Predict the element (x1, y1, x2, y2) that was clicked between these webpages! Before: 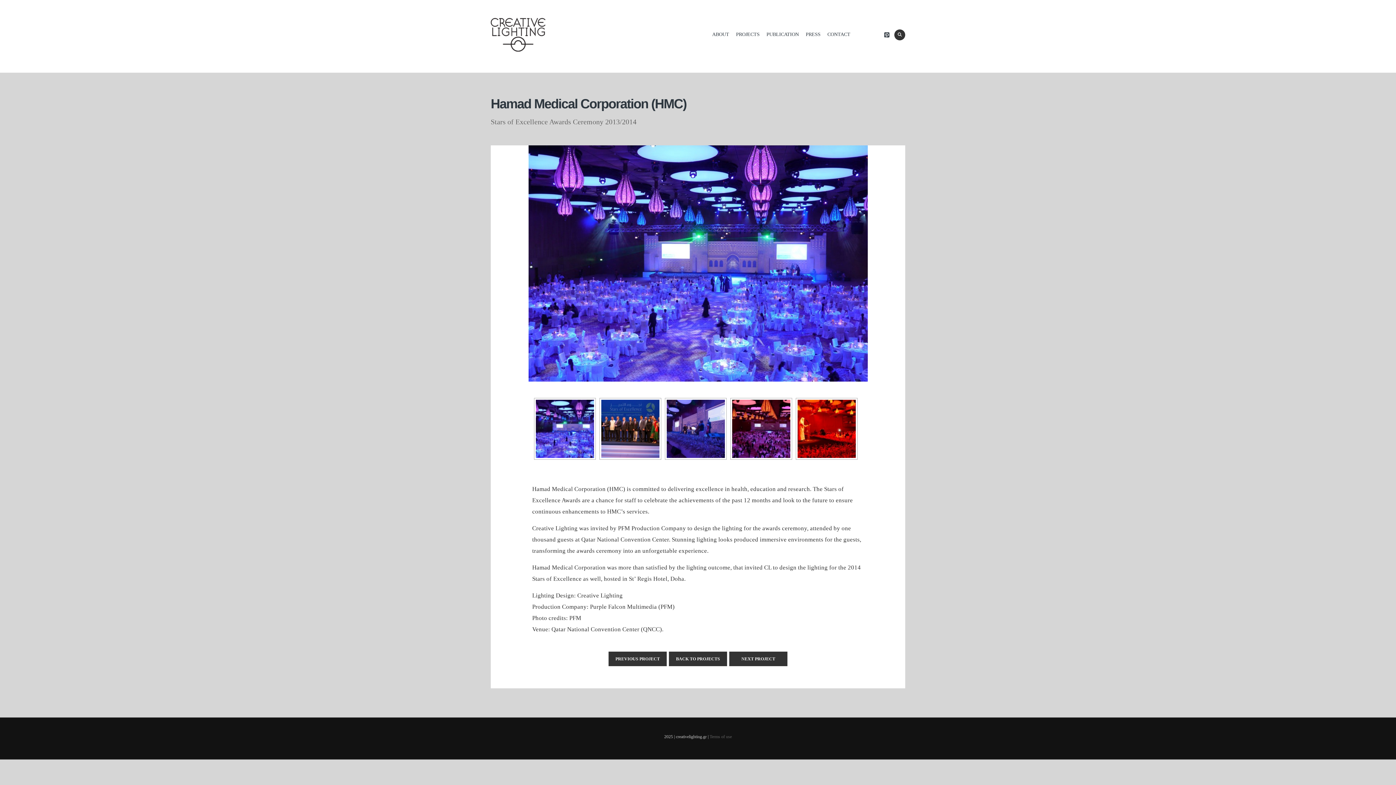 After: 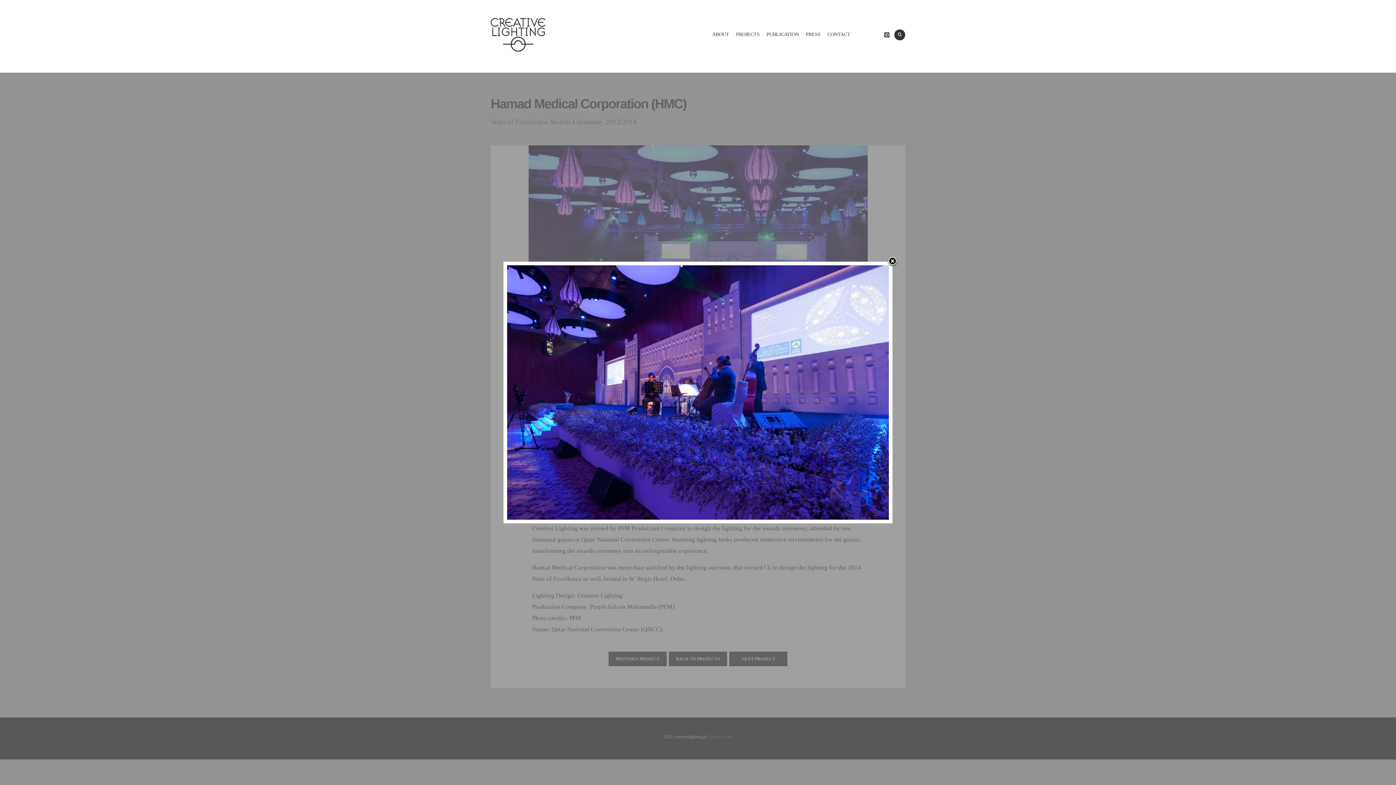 Action: bbox: (666, 399, 725, 458)